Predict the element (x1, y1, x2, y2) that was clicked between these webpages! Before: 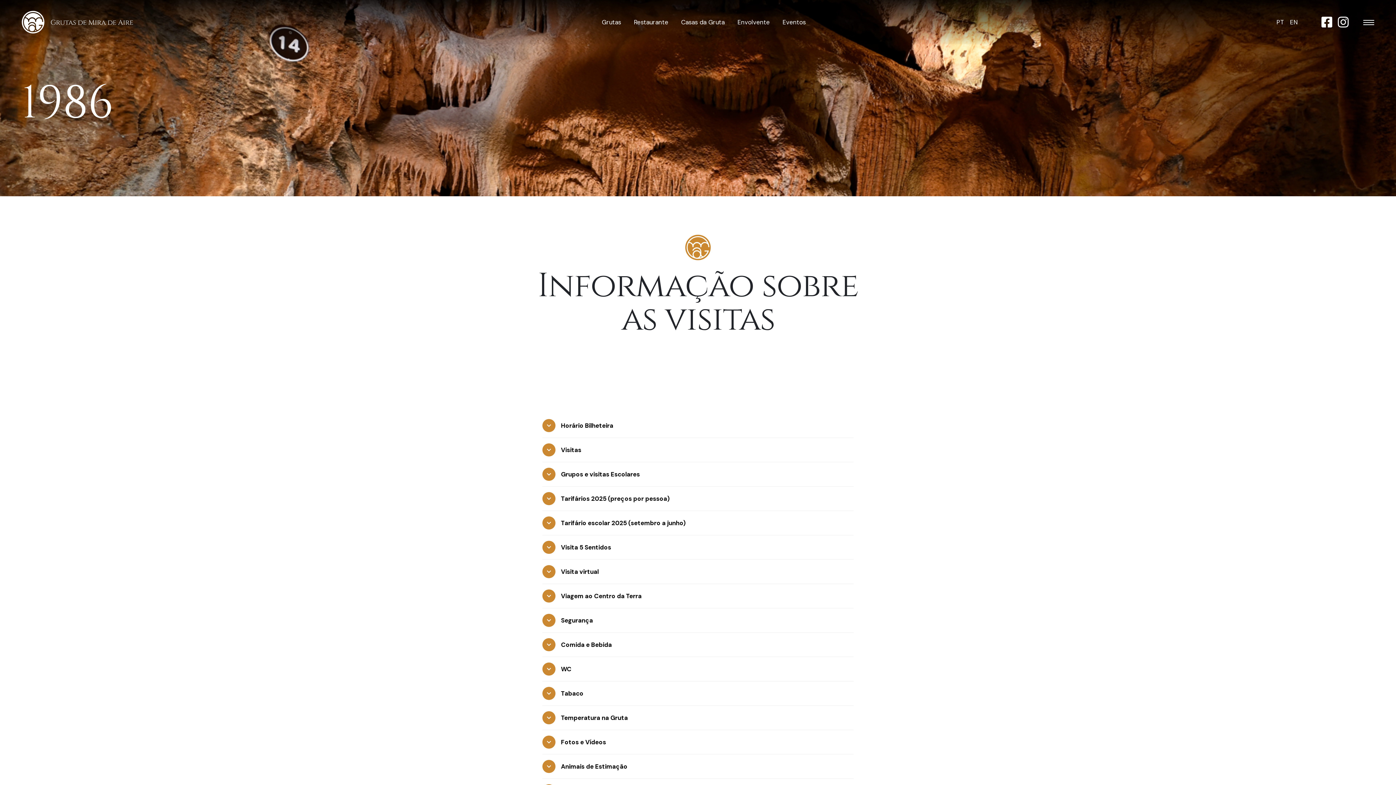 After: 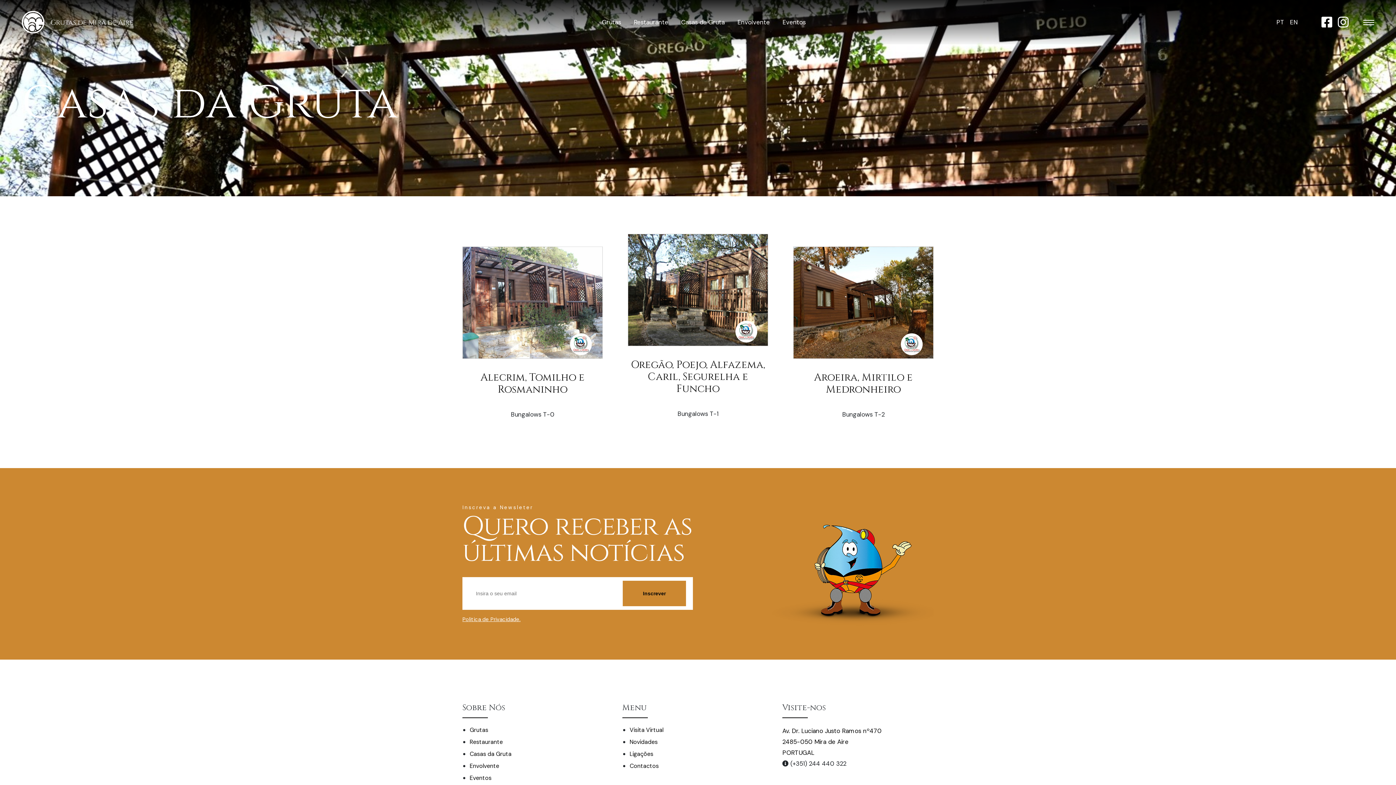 Action: bbox: (681, 17, 724, 26) label: Casas da Gruta